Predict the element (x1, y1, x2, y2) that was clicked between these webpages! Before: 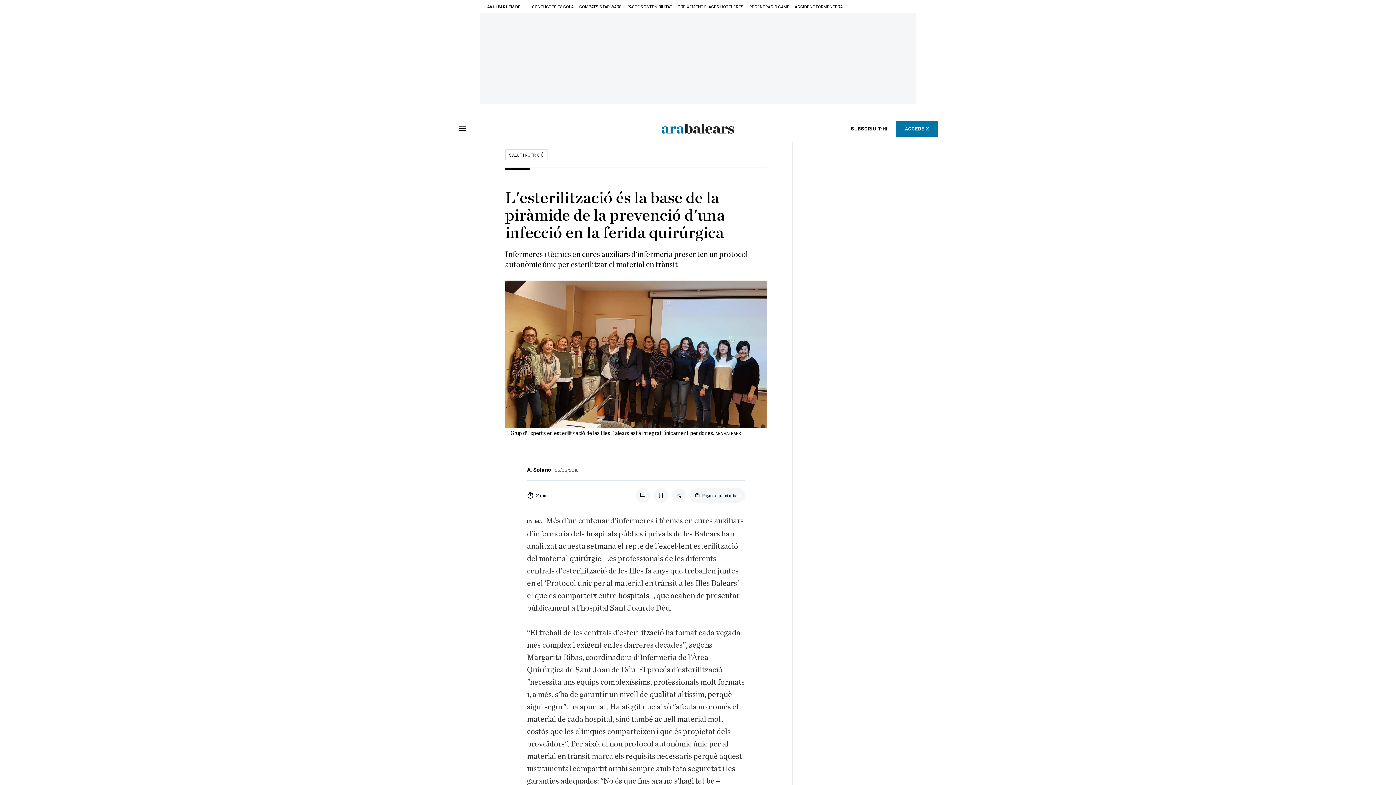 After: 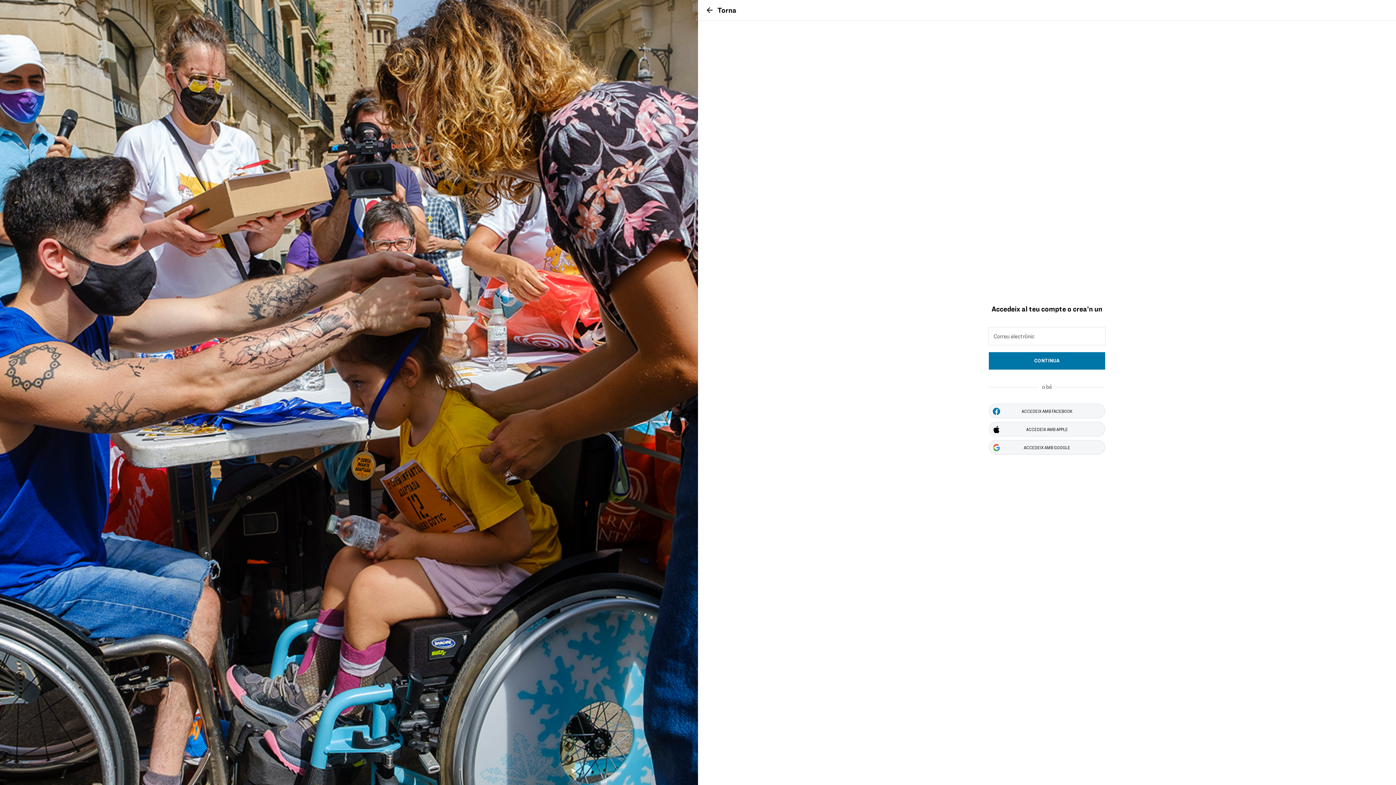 Action: bbox: (896, 120, 938, 136) label: ACCEDEIX